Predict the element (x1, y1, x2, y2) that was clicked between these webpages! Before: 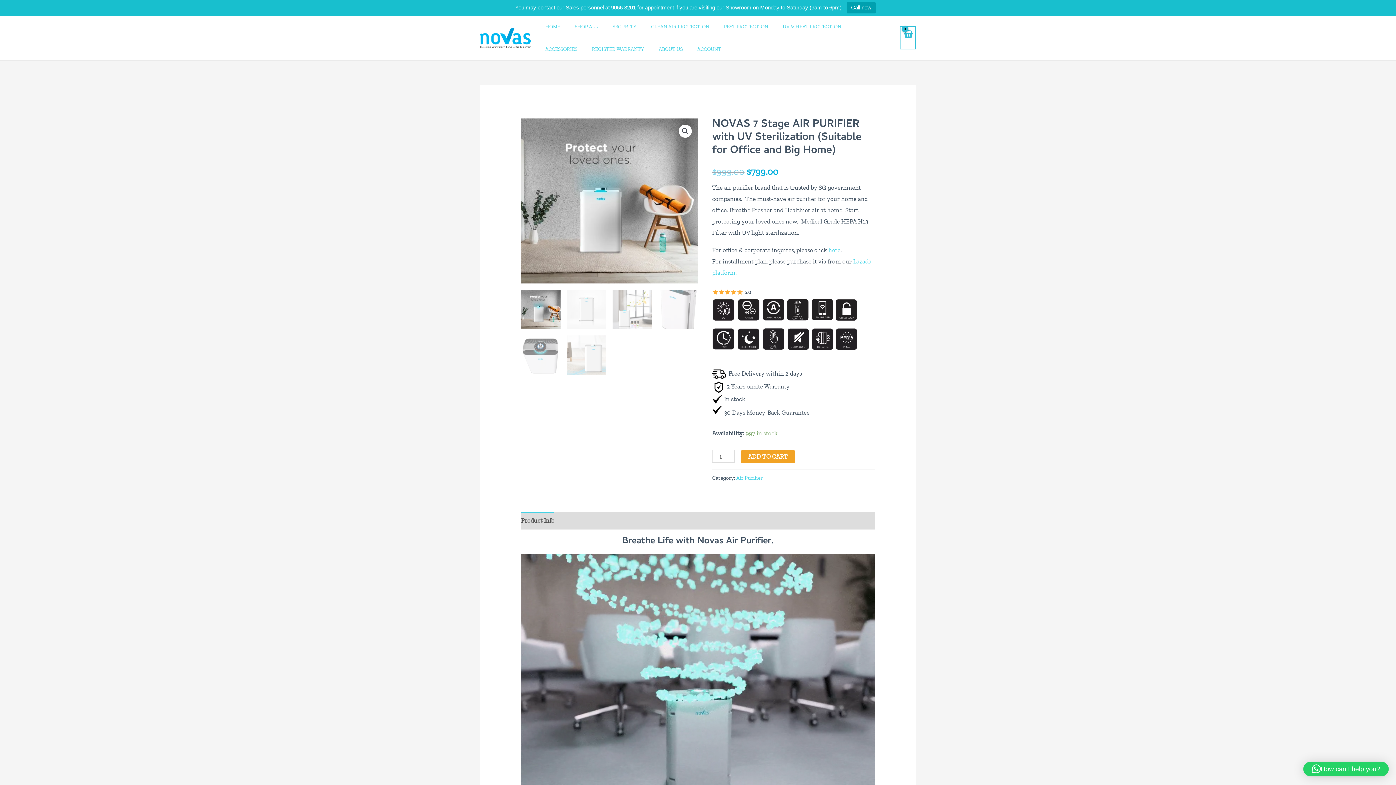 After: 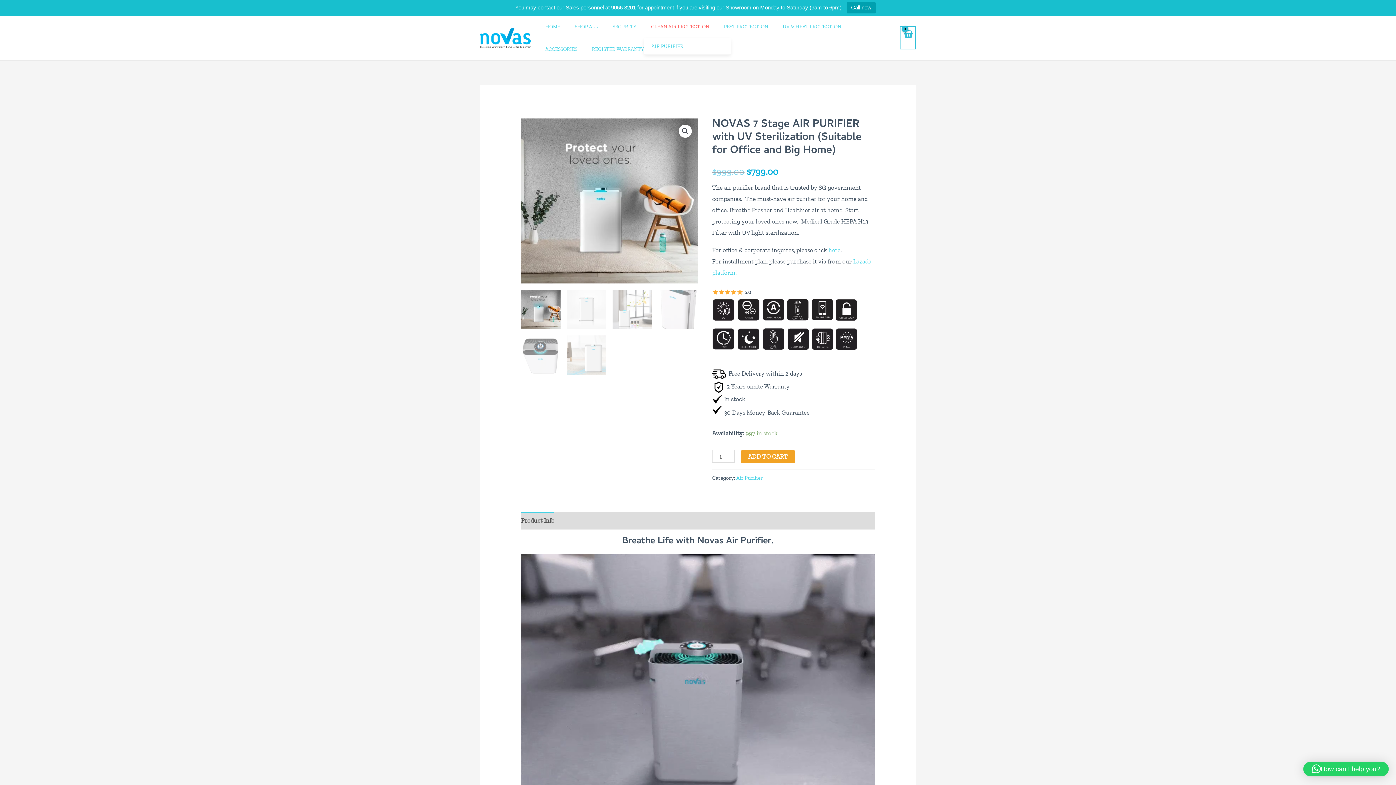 Action: label: CLEAN AIR PROTECTION bbox: (644, 16, 716, 37)